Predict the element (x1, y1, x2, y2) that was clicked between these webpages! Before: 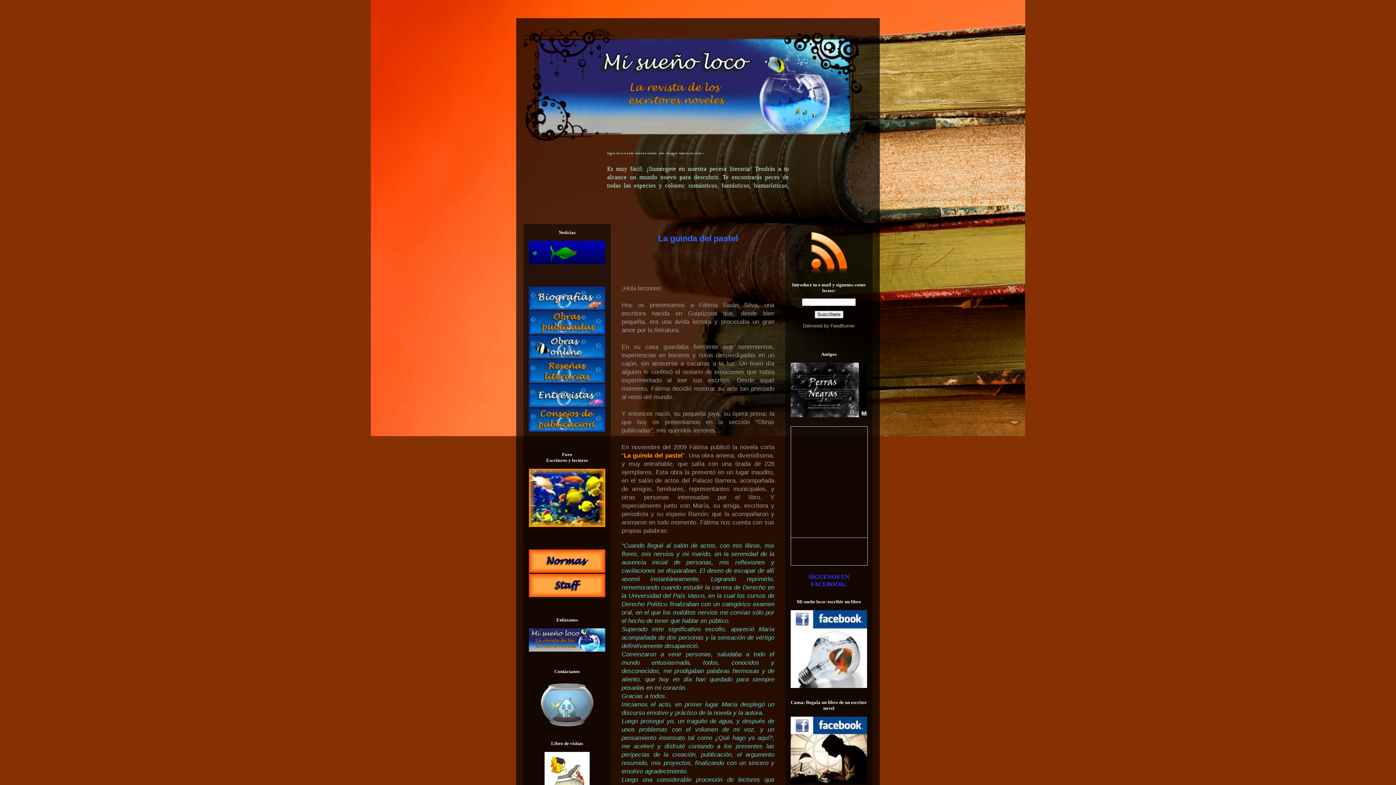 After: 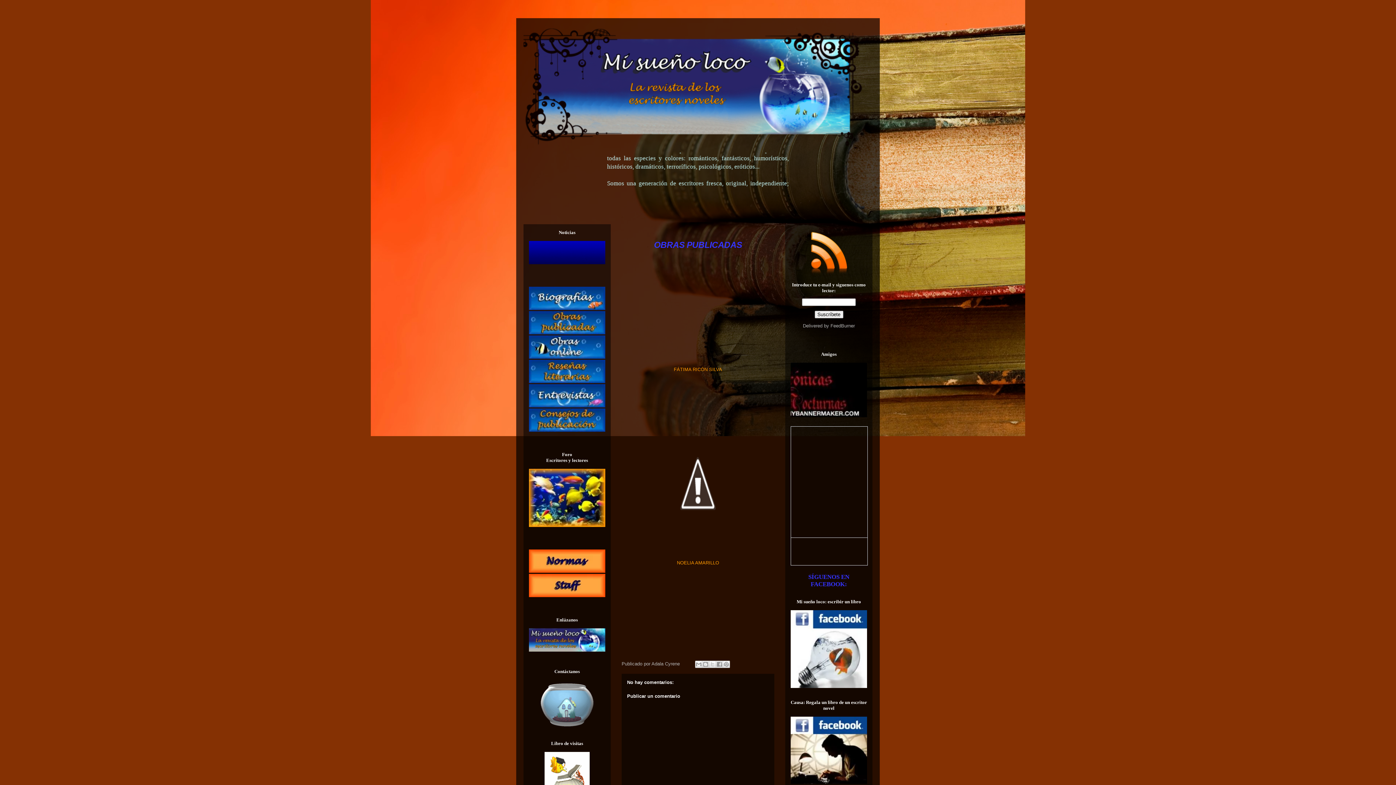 Action: bbox: (529, 330, 605, 335)